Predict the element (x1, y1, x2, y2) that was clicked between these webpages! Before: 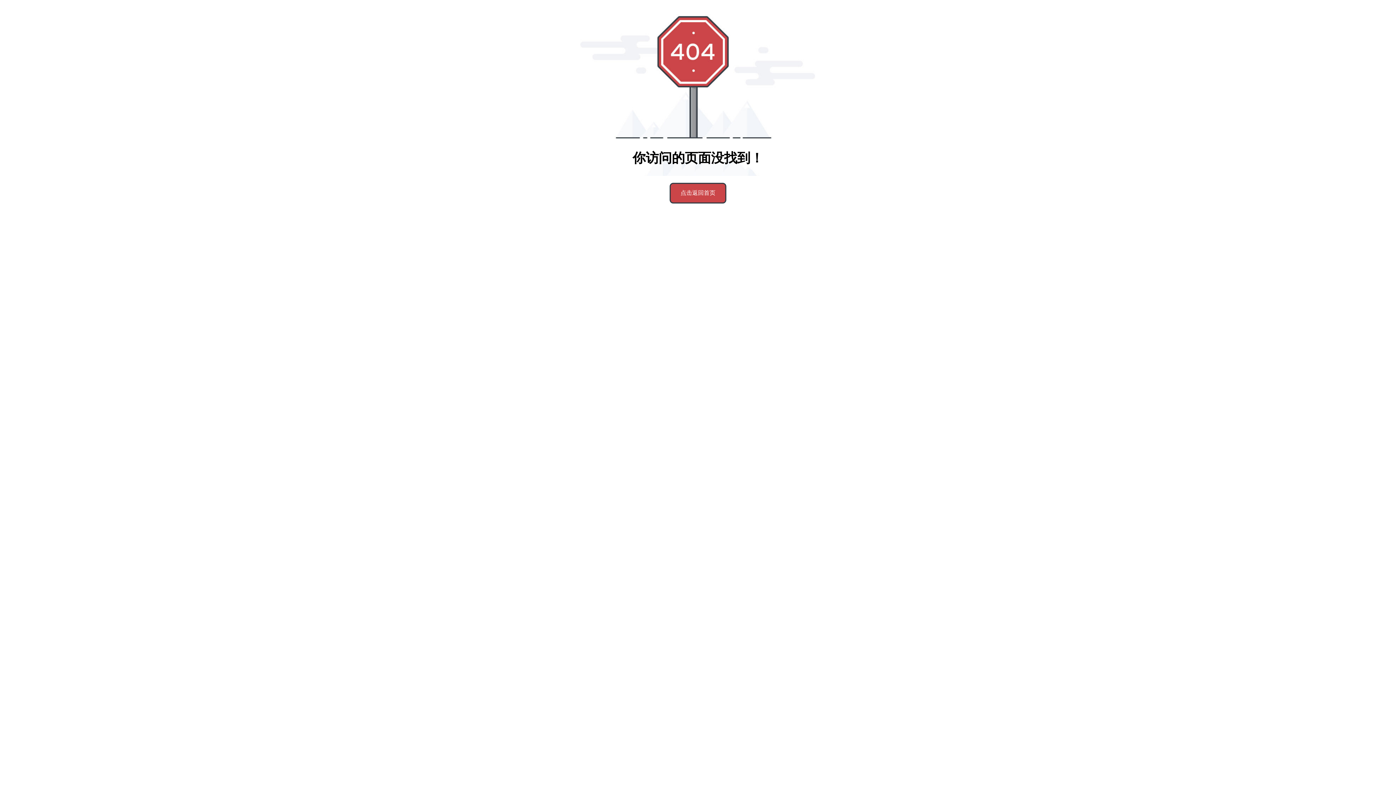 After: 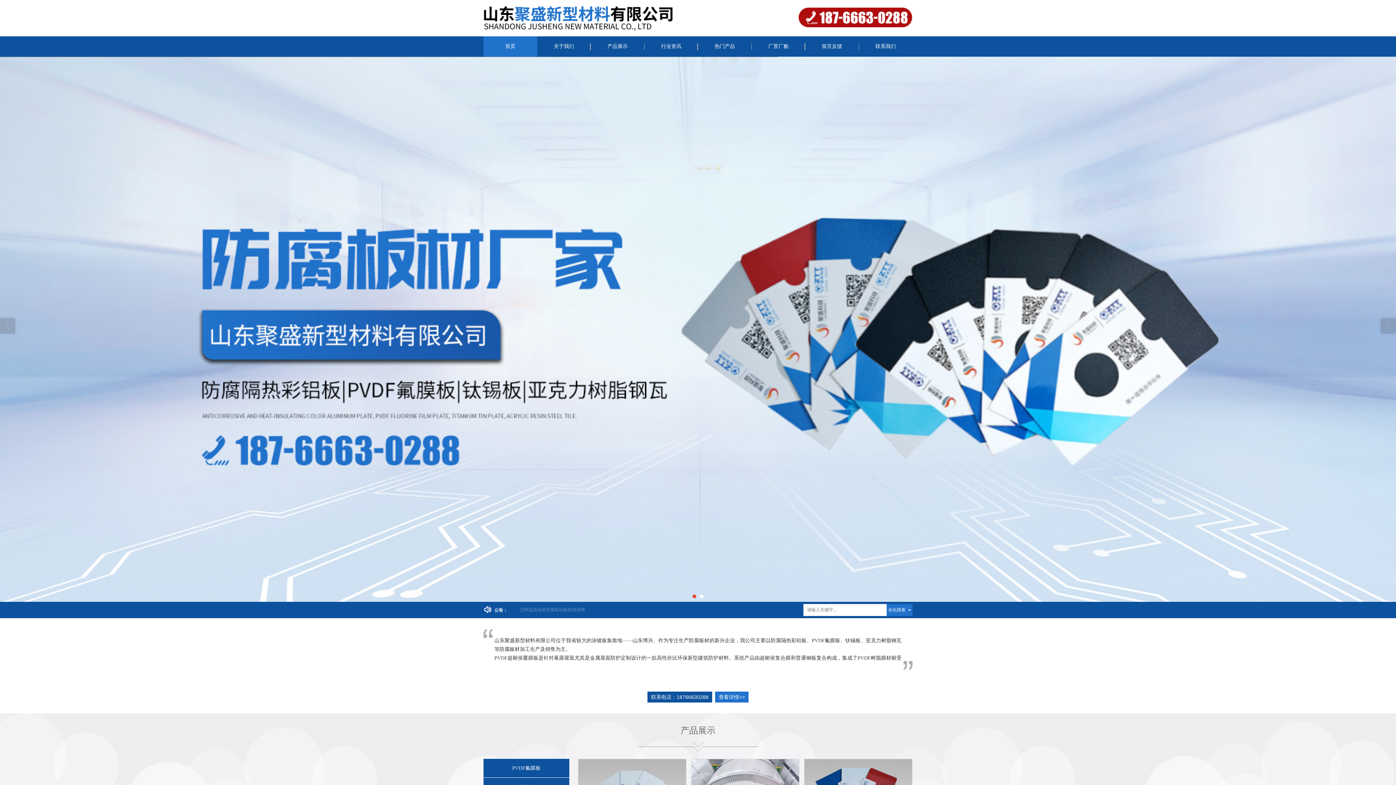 Action: label: 点击返回首页 bbox: (669, 182, 726, 203)